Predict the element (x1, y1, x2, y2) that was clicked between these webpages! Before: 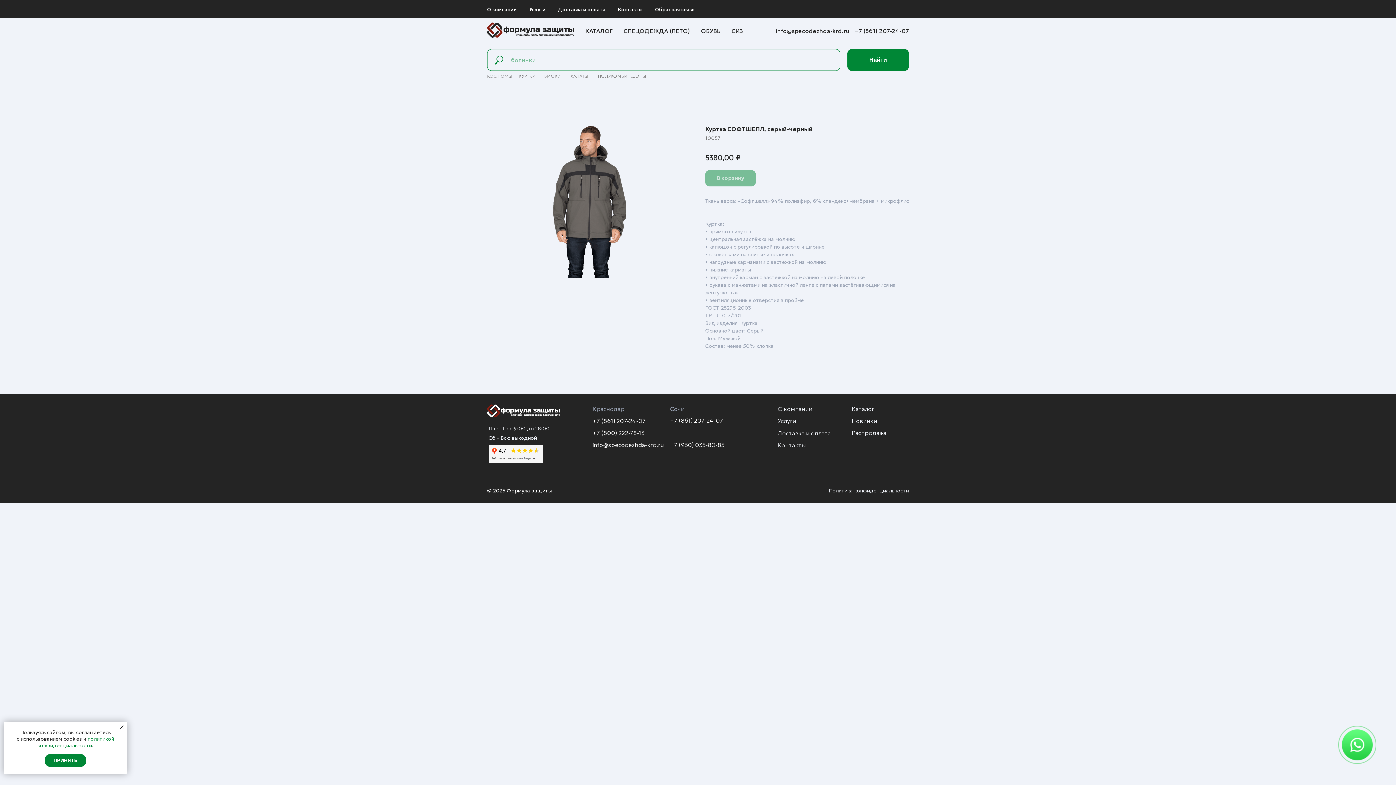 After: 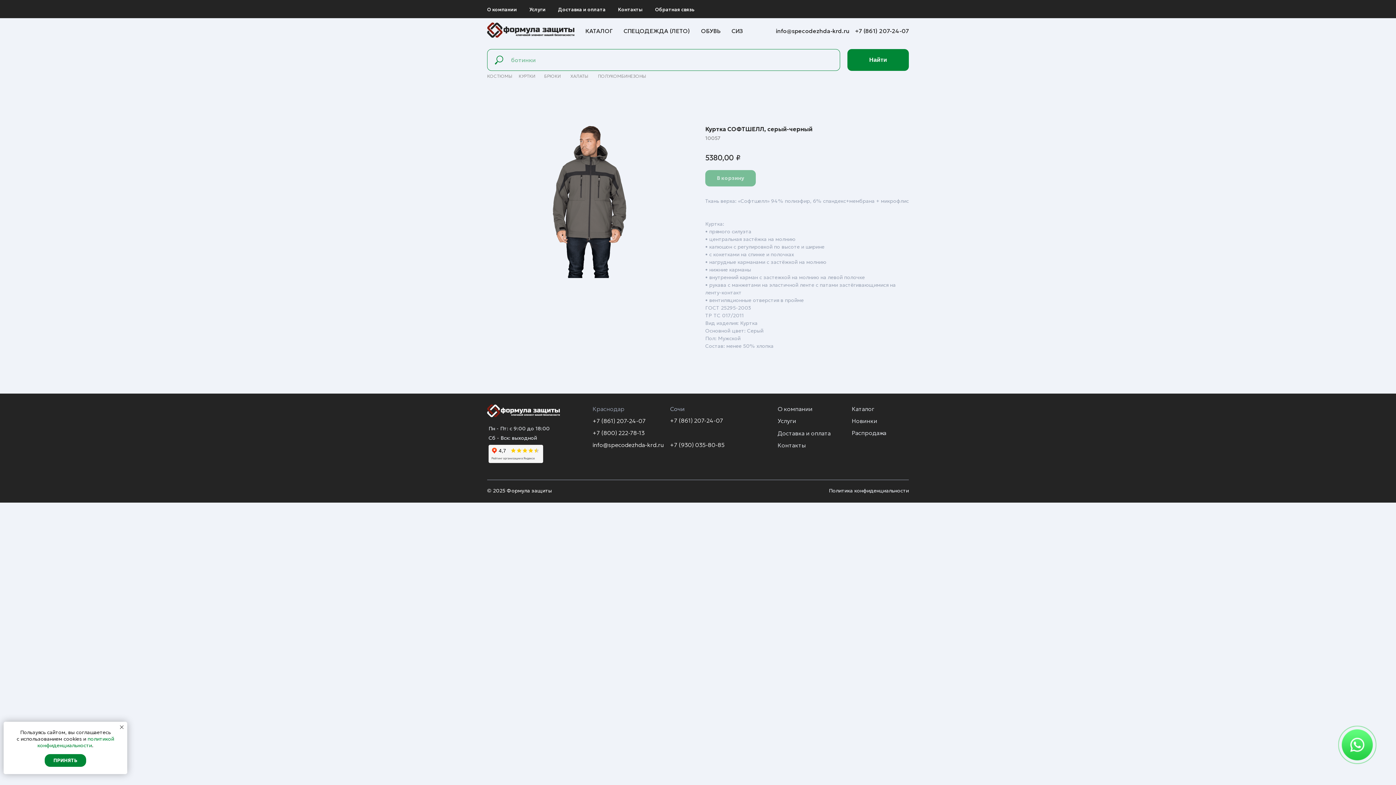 Action: label: +7 (861) 207-24-07 bbox: (592, 417, 645, 424)